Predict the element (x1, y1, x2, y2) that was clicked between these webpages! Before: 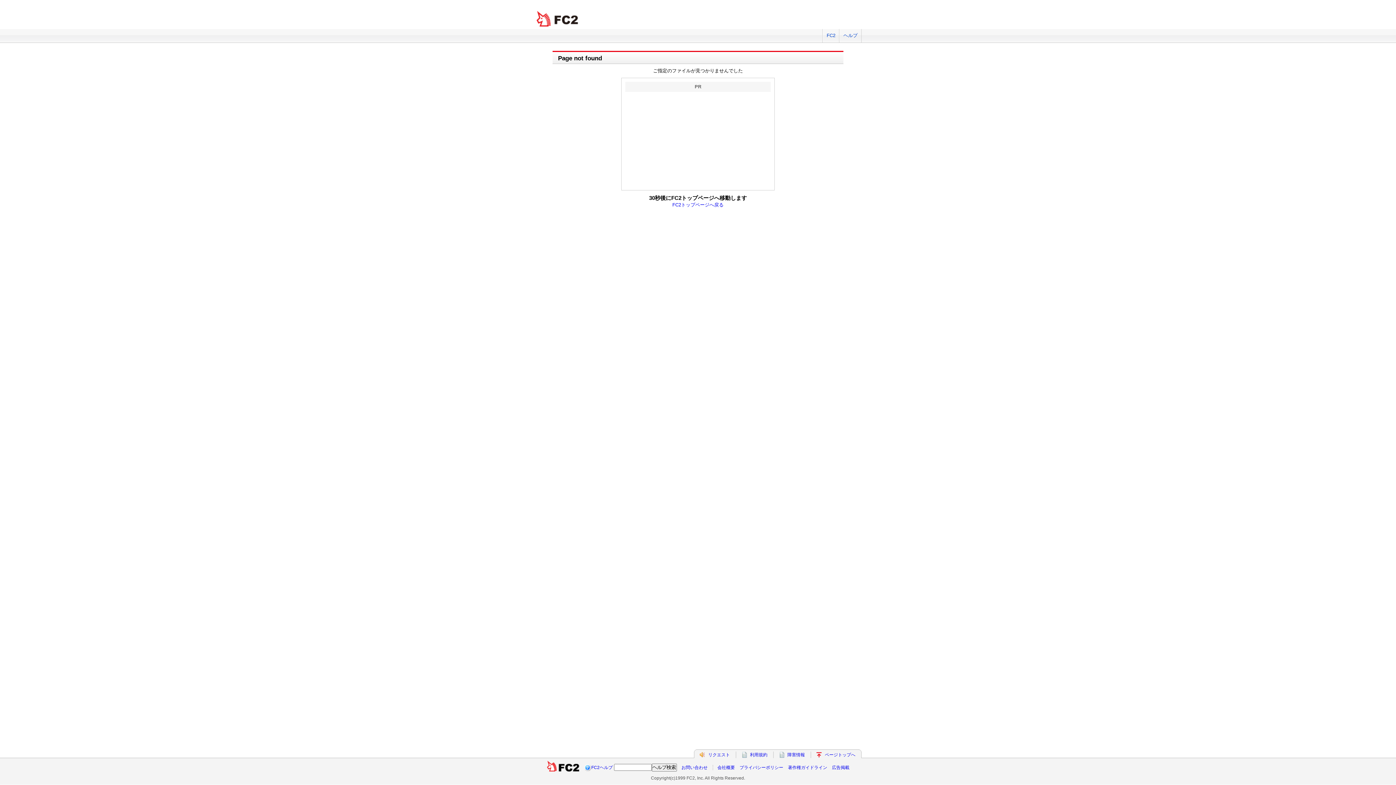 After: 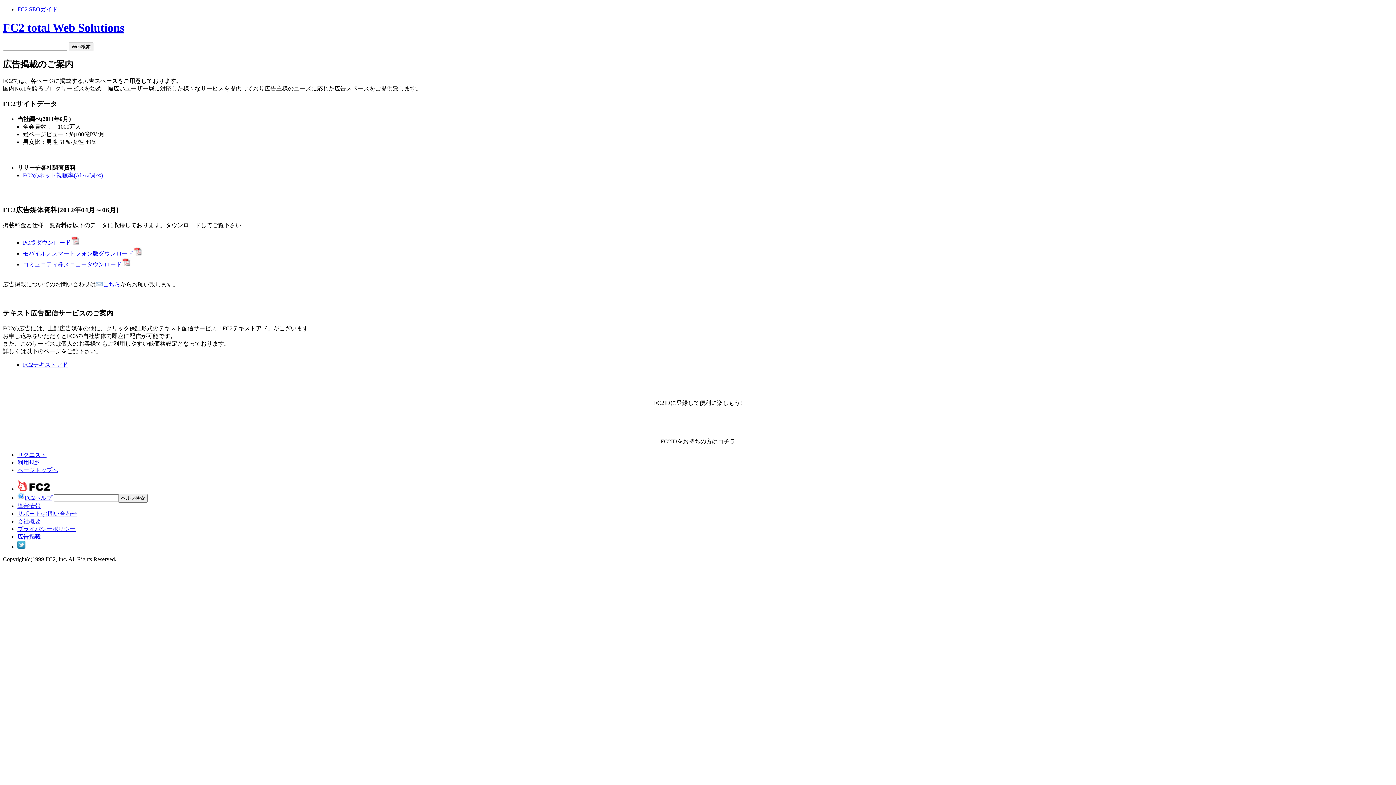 Action: label: 広告掲載 bbox: (832, 765, 849, 770)